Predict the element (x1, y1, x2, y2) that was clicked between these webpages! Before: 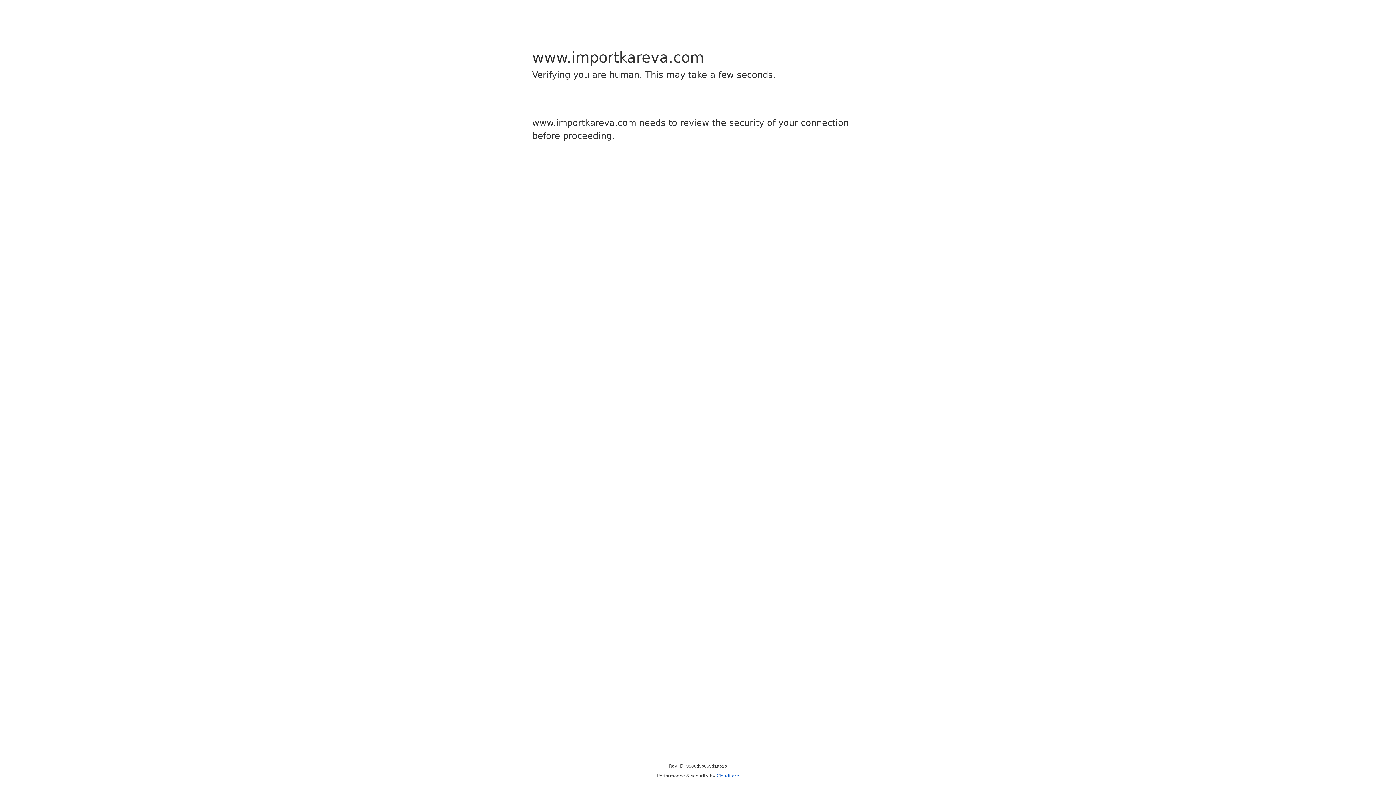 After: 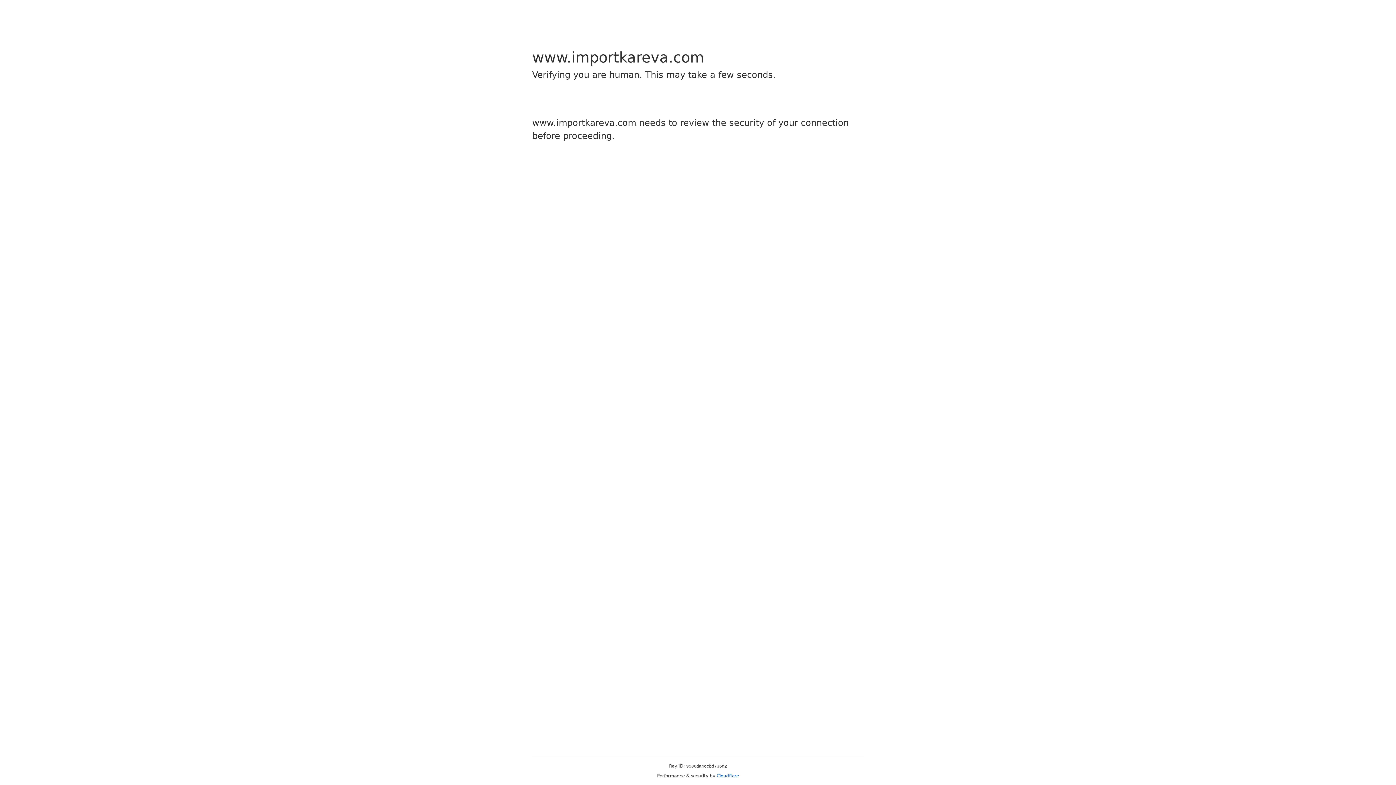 Action: label: Cloudflare bbox: (716, 773, 739, 778)